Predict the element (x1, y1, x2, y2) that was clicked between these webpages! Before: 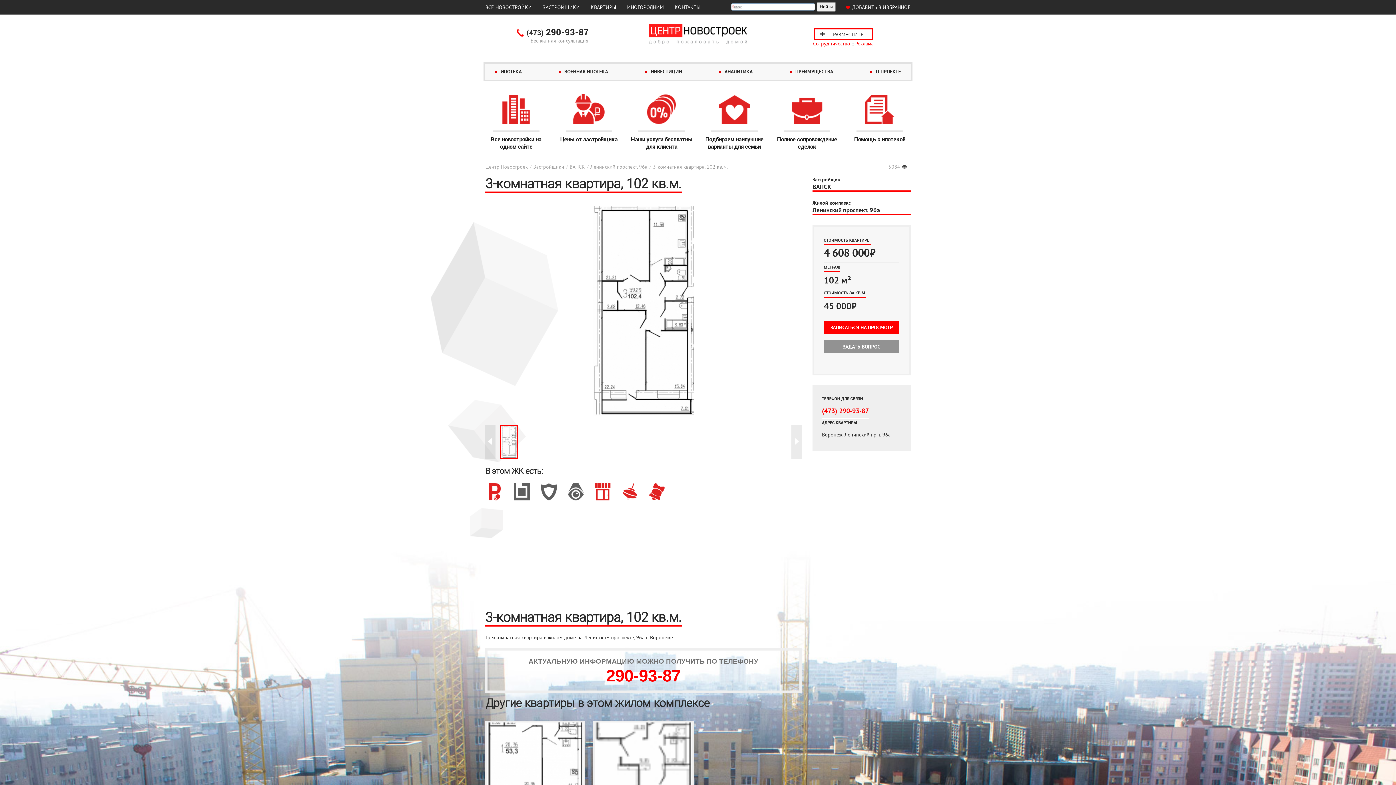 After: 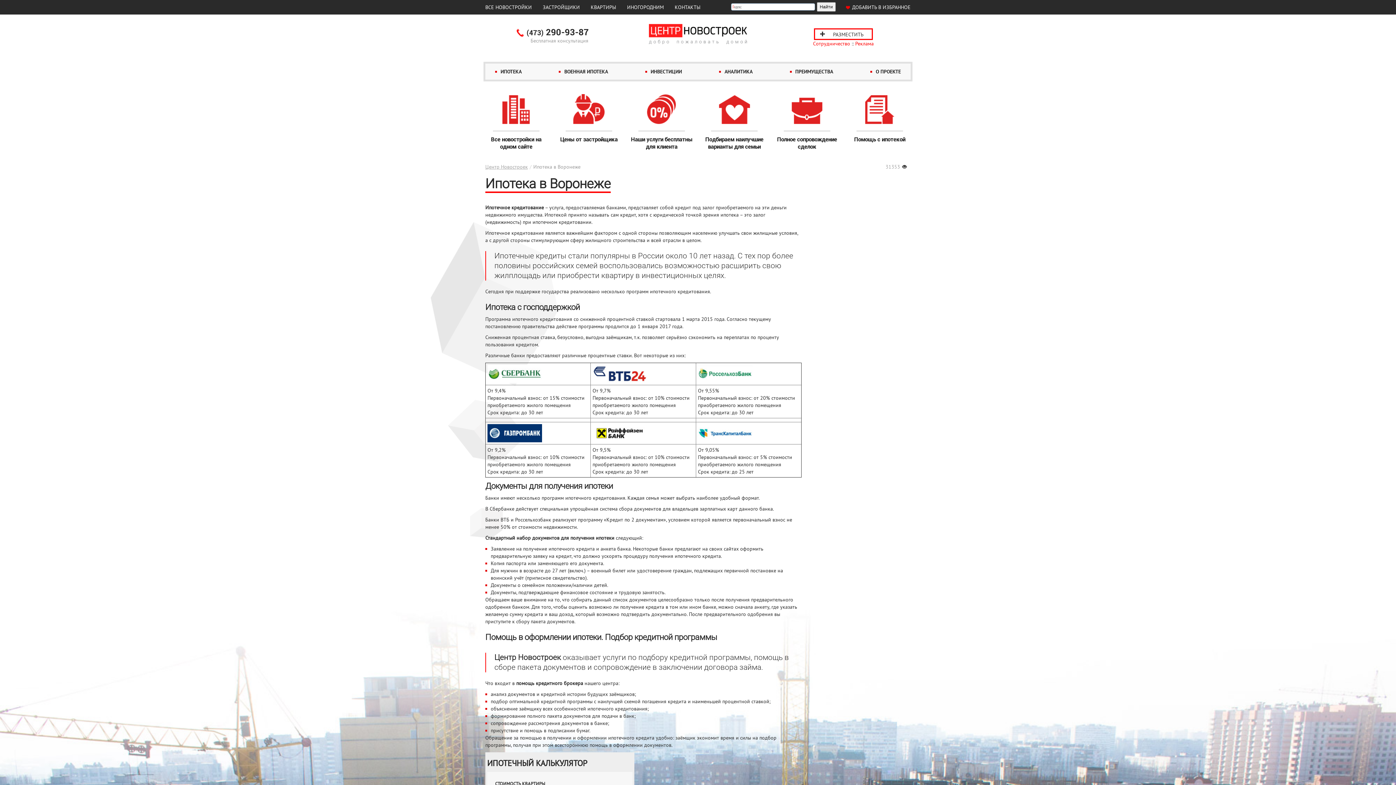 Action: bbox: (500, 68, 521, 74) label: ИПОТЕКА